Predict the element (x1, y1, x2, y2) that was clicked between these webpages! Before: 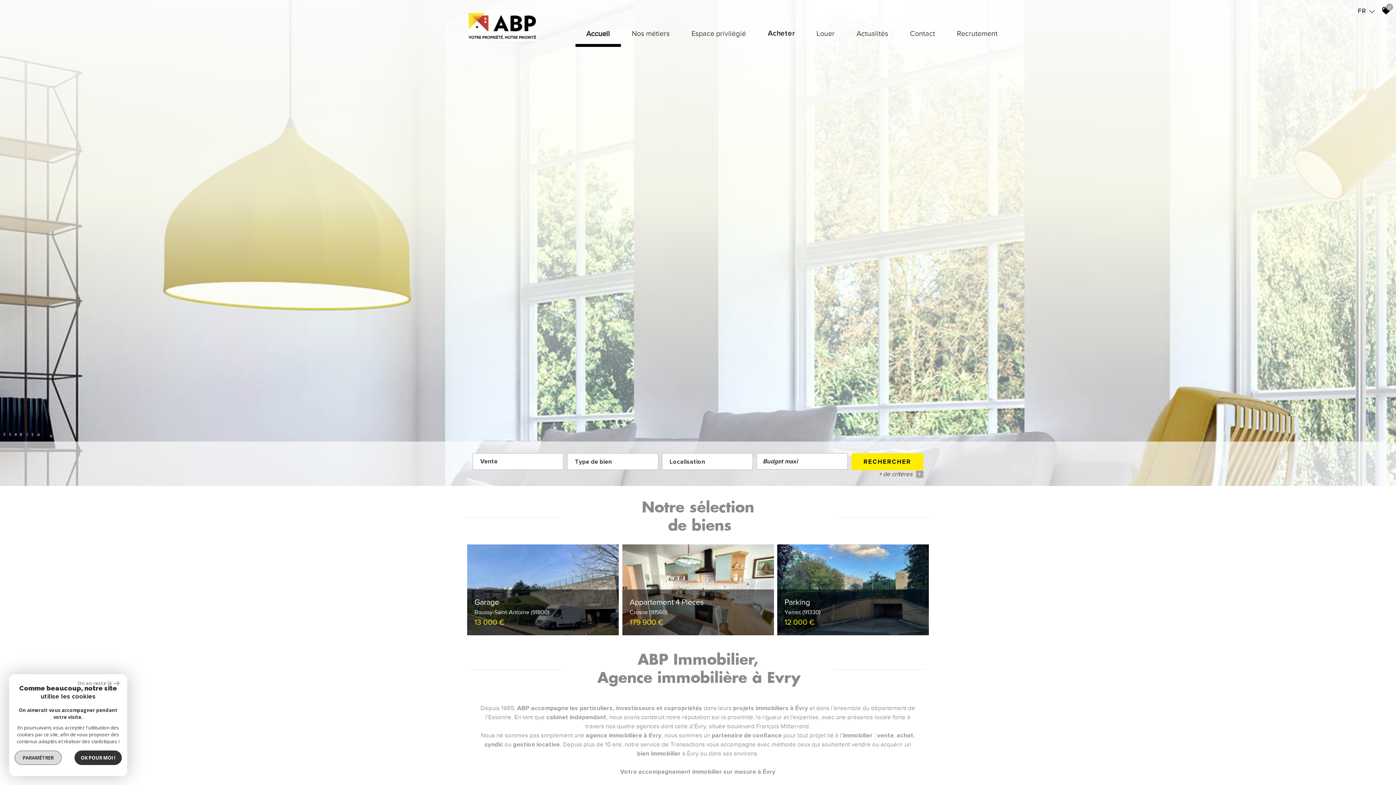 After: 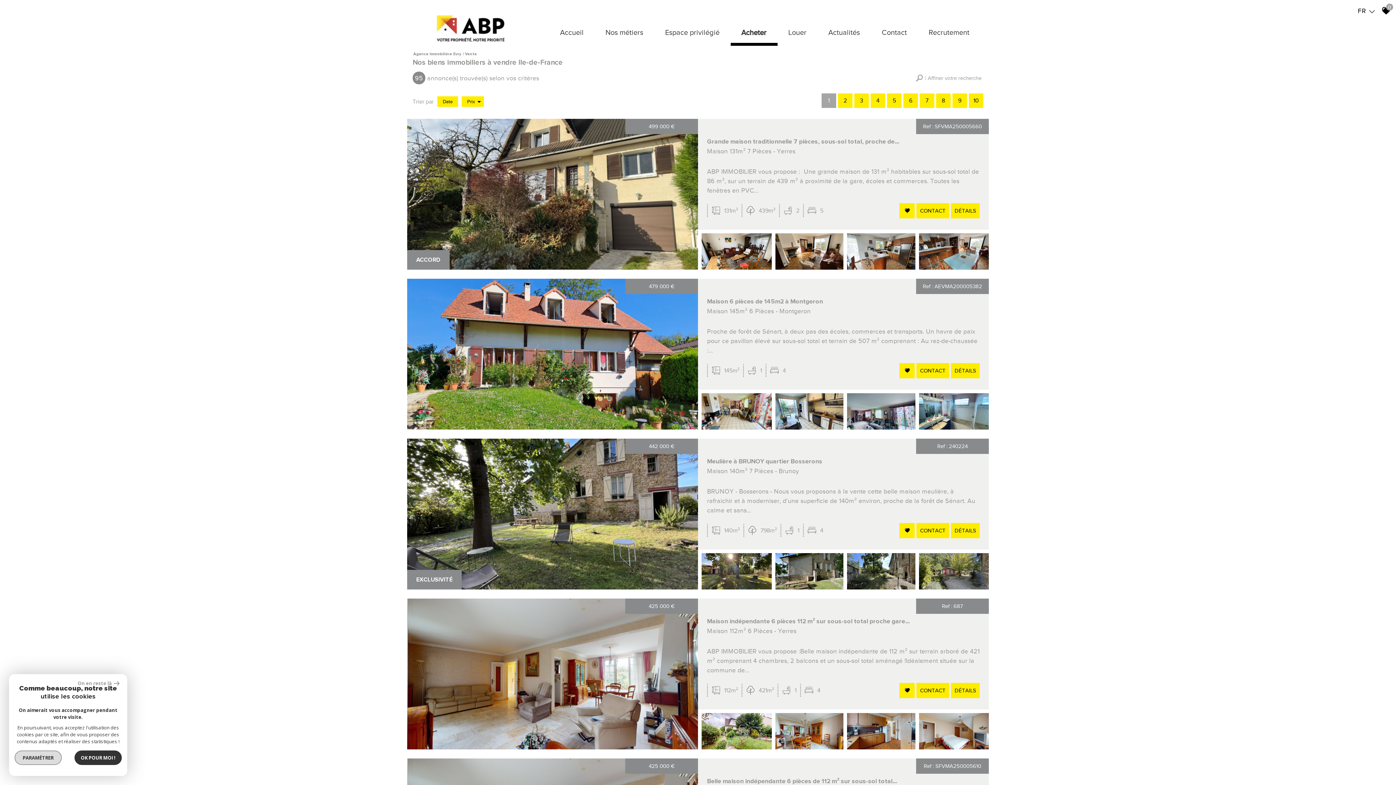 Action: bbox: (757, 22, 805, 46) label: Acheter